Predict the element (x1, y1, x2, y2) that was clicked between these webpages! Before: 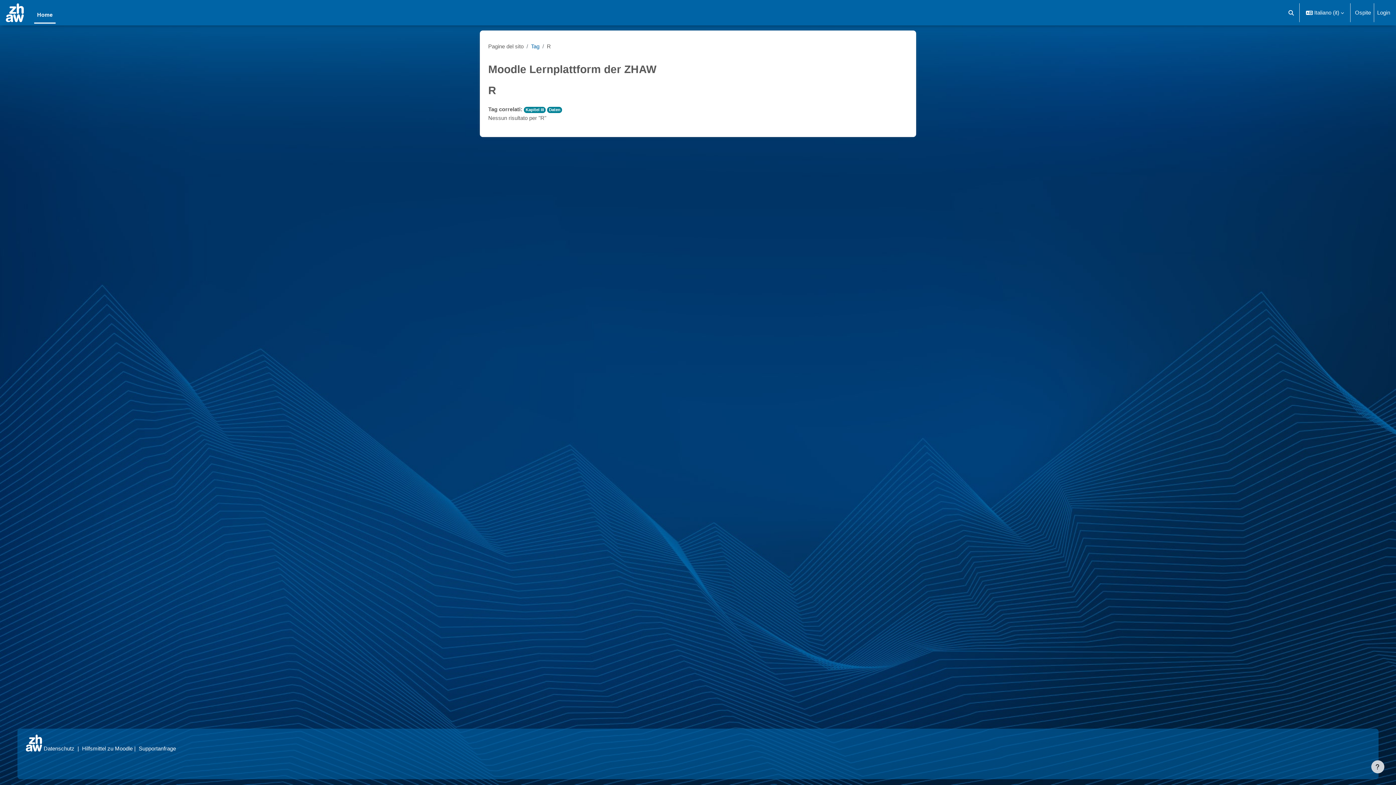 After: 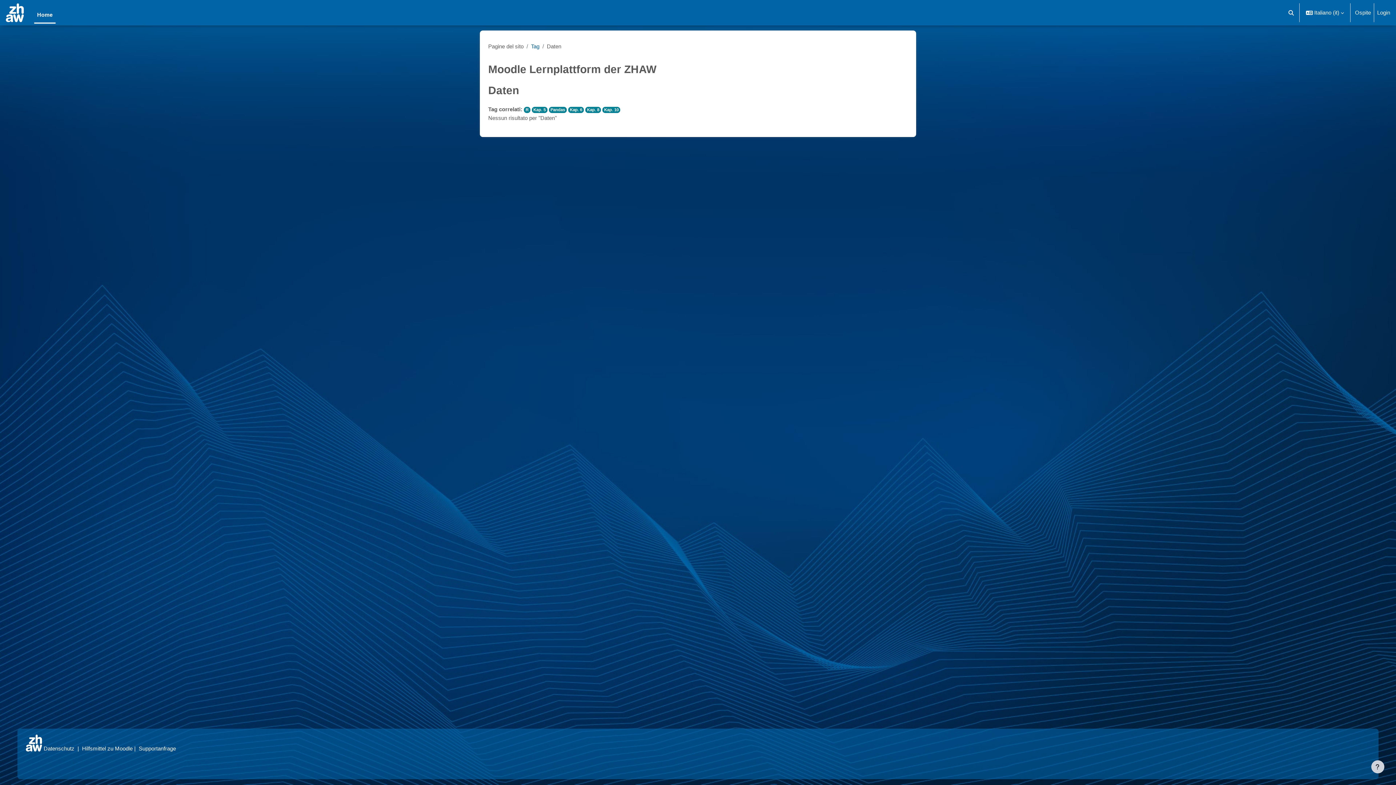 Action: bbox: (547, 106, 562, 113) label: Daten